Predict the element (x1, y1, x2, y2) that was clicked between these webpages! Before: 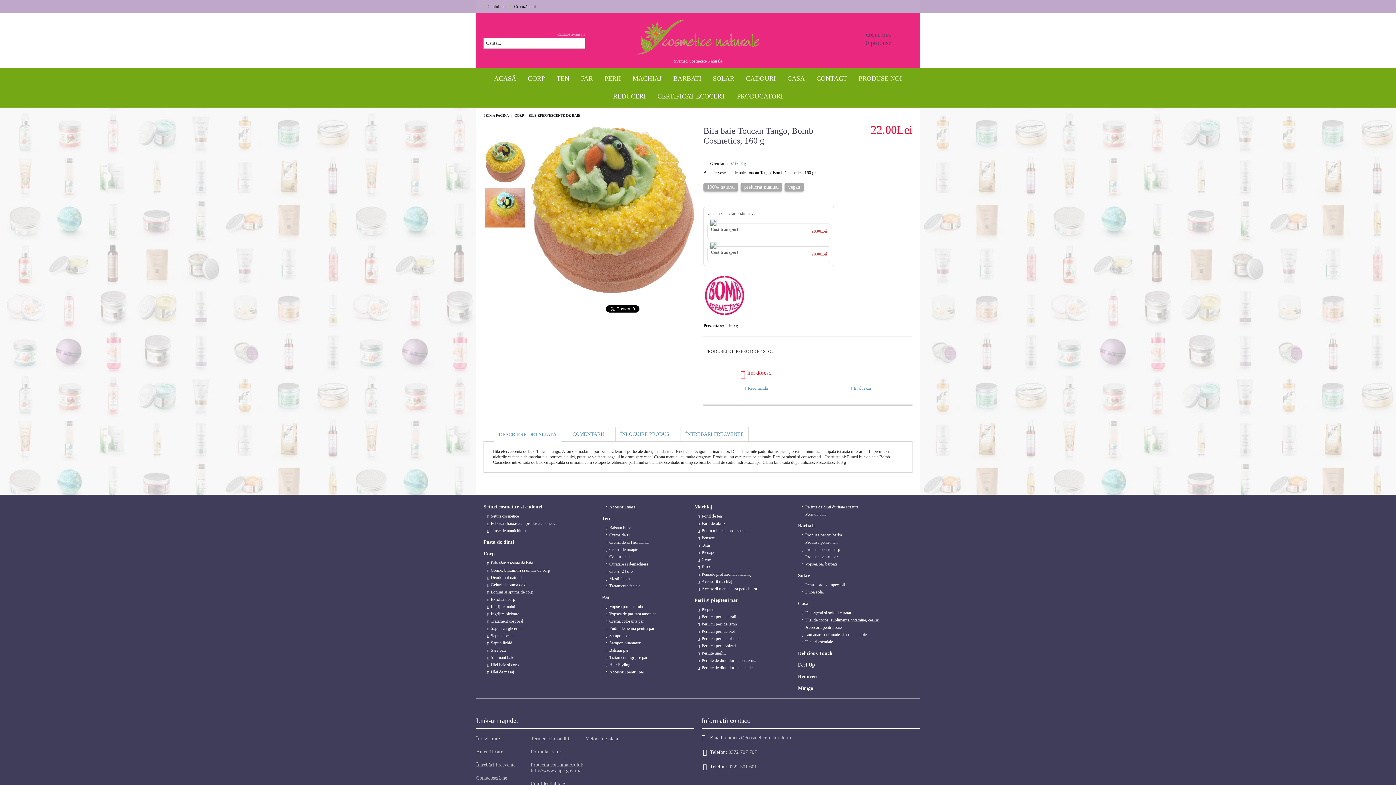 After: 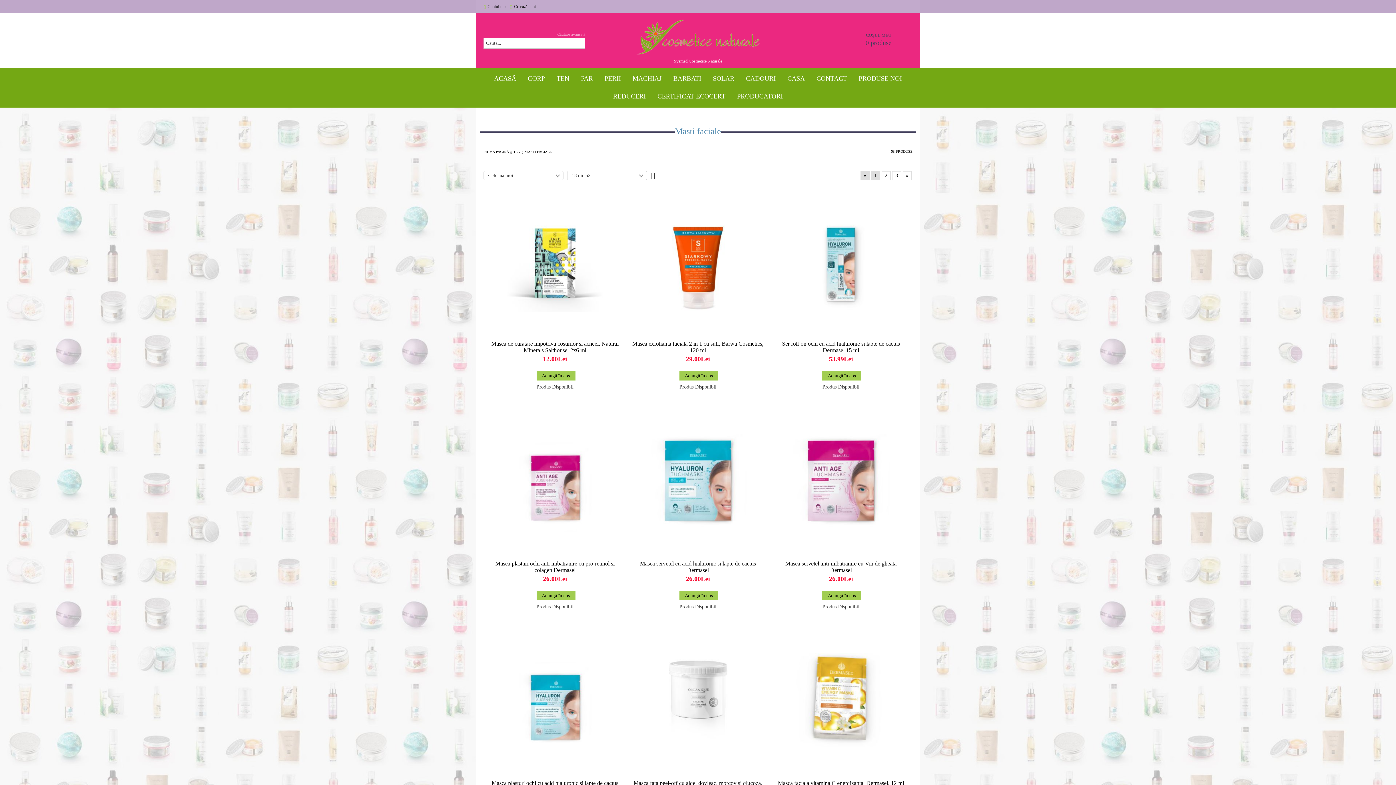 Action: bbox: (602, 576, 631, 581) label: Masti faciale